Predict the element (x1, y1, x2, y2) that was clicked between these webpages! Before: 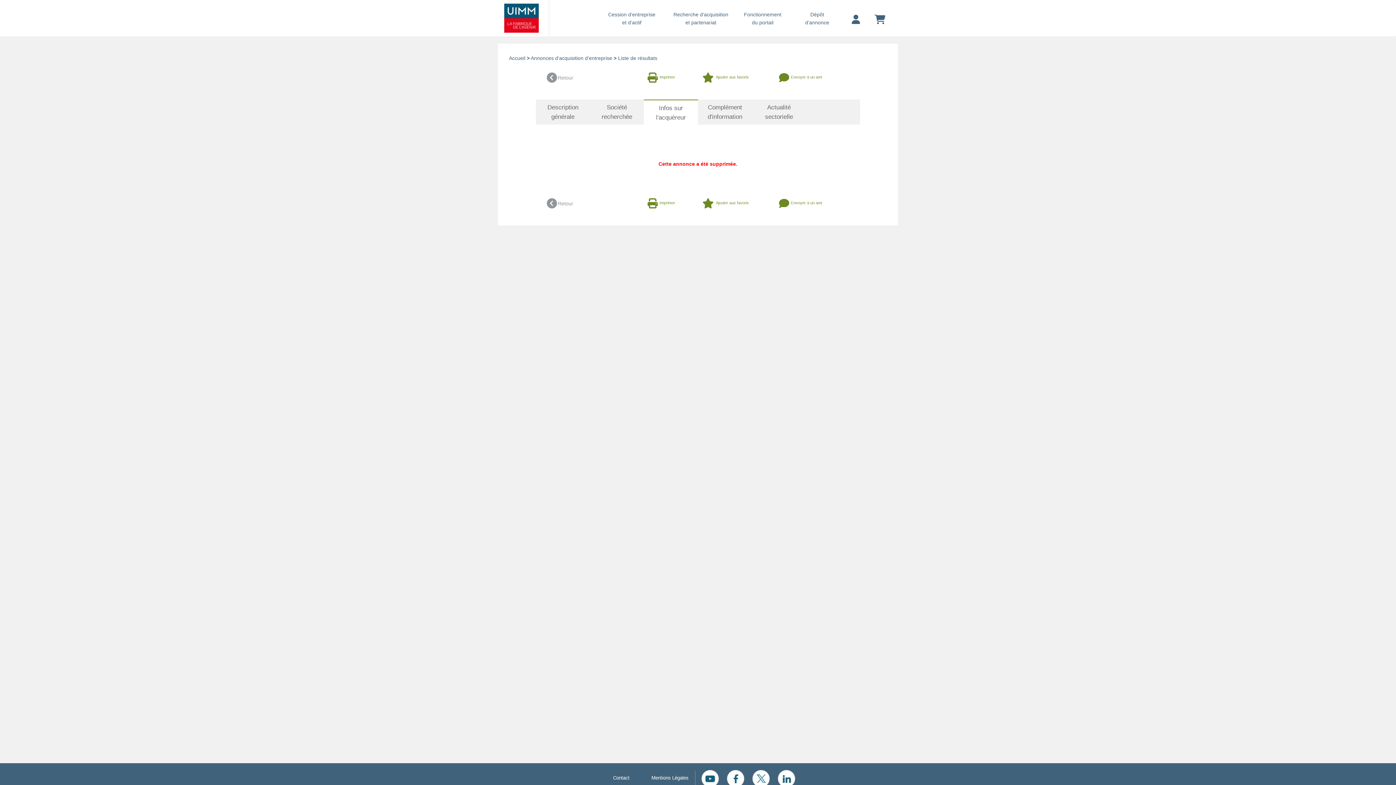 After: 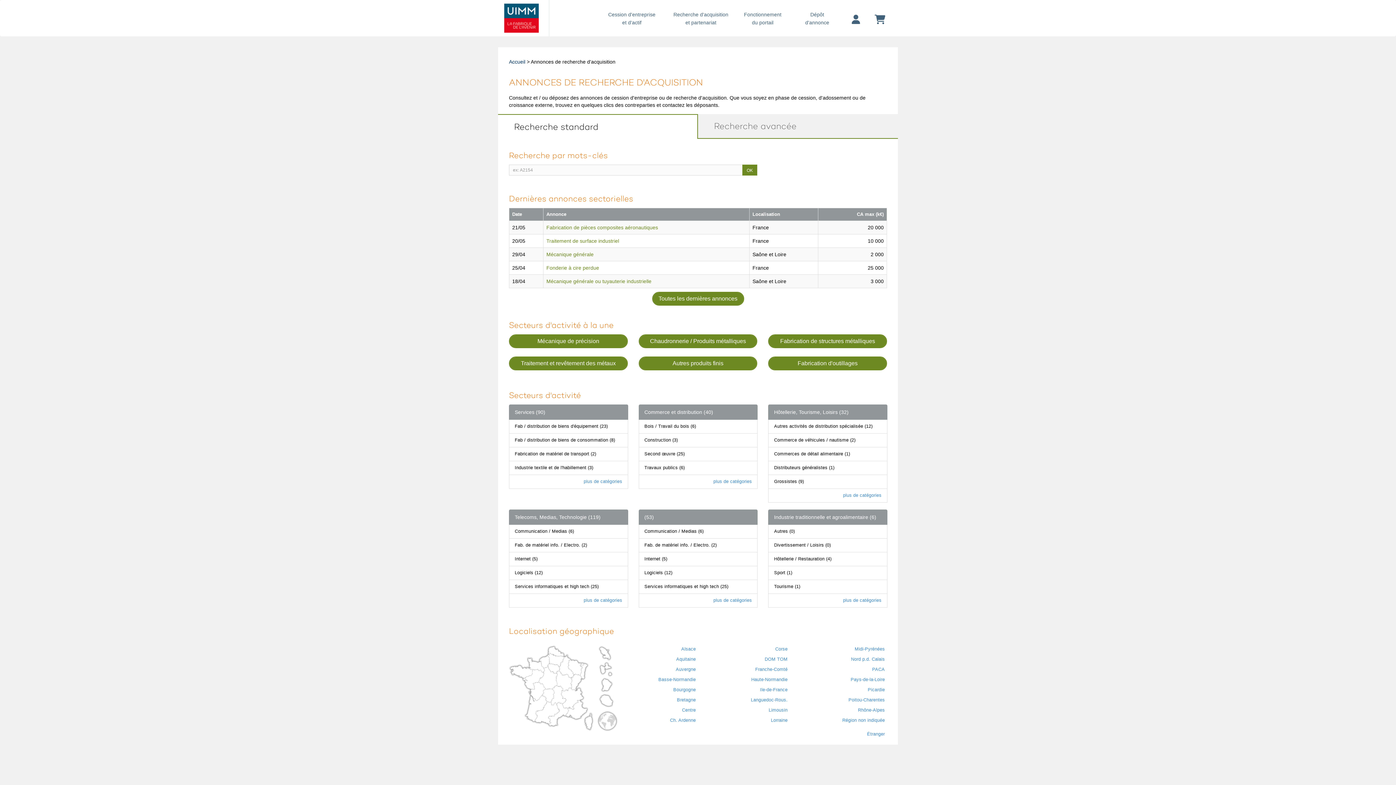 Action: label: Recherche d'acquisition


et partenariat bbox: (666, 7, 735, 29)